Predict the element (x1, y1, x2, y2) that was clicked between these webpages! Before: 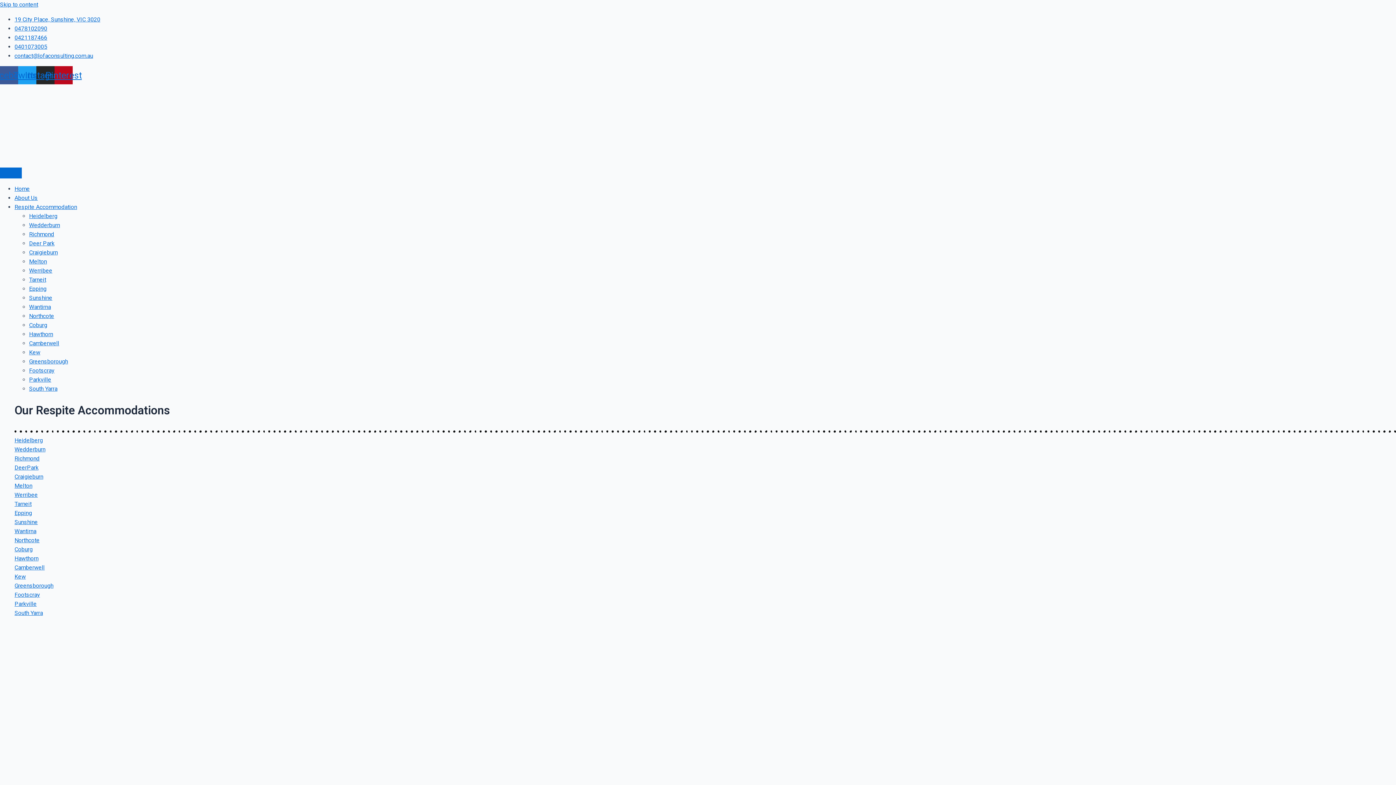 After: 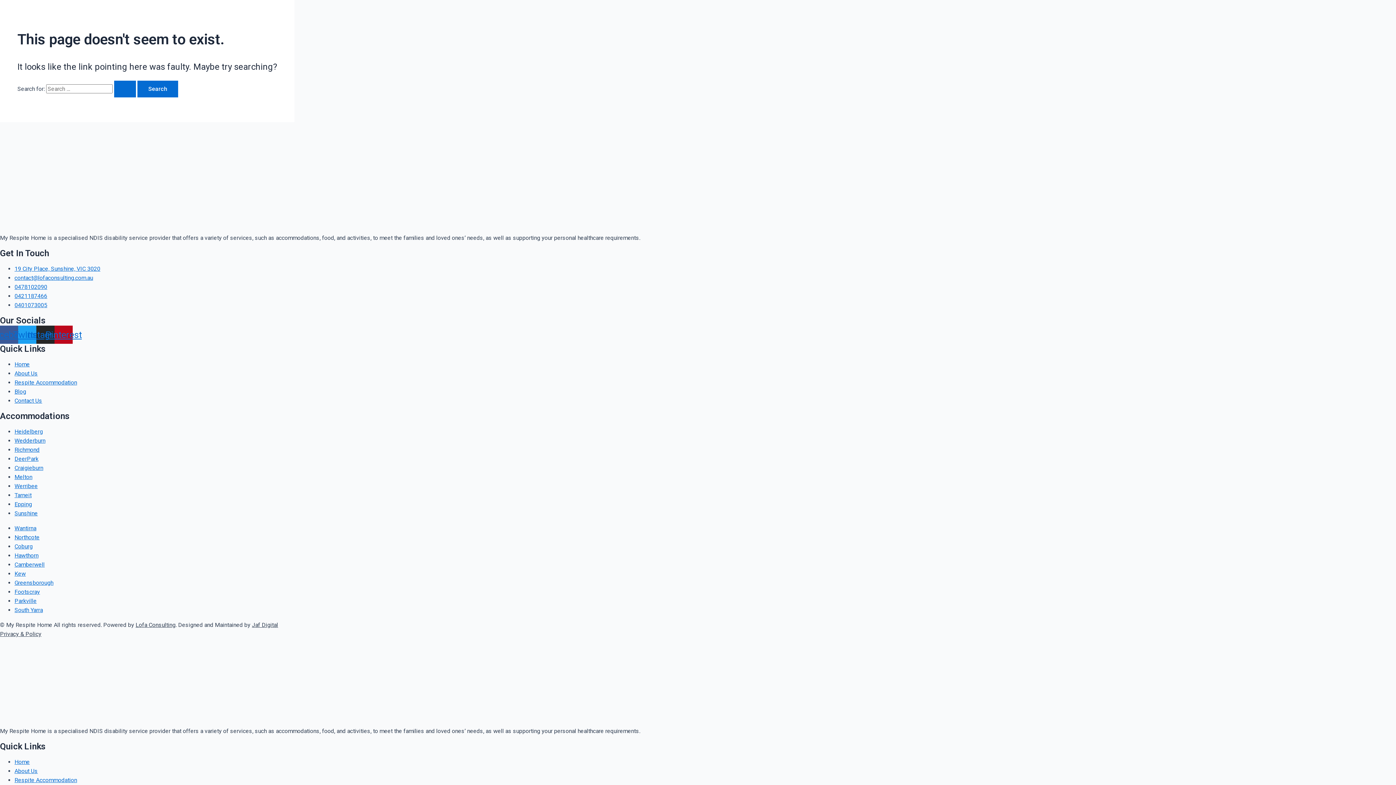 Action: bbox: (0, 1, 38, 8) label: Skip to content